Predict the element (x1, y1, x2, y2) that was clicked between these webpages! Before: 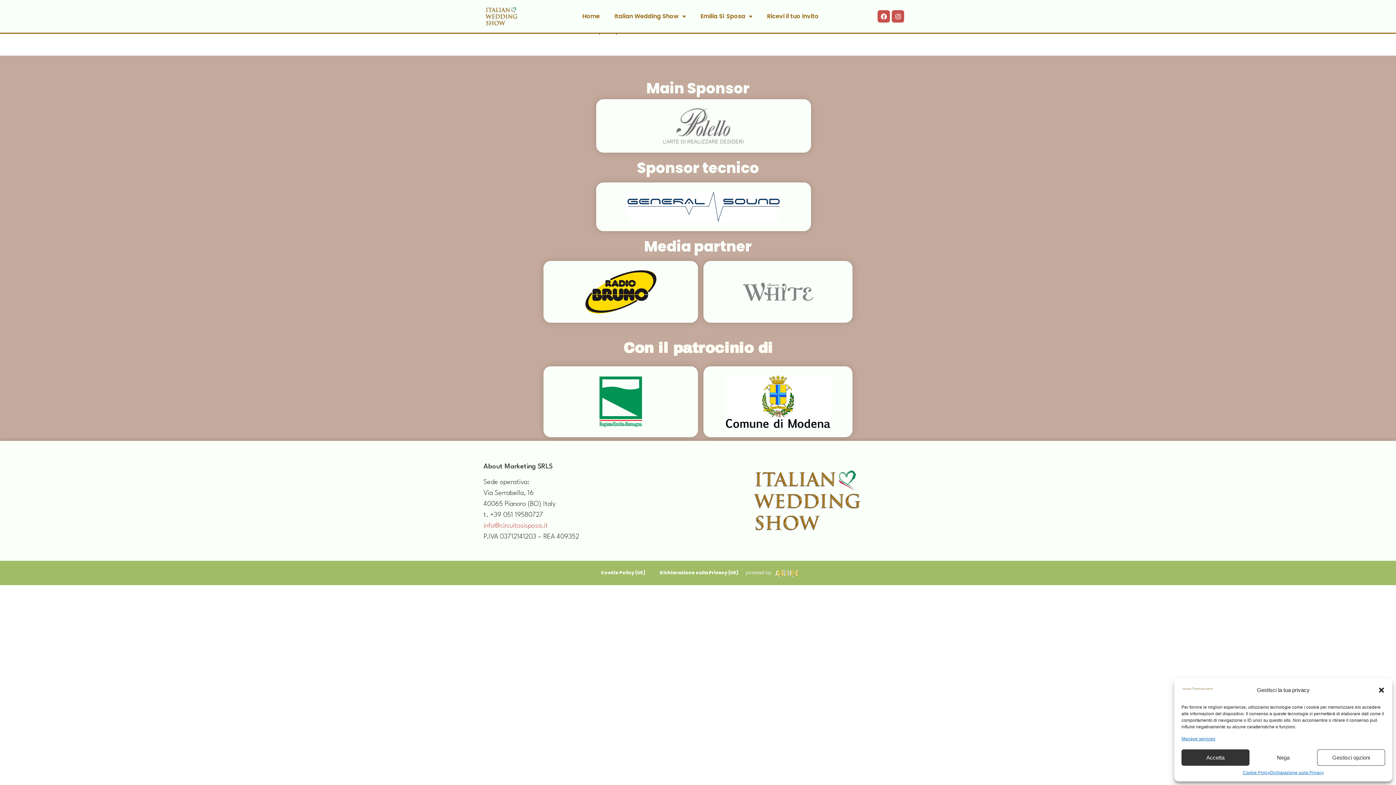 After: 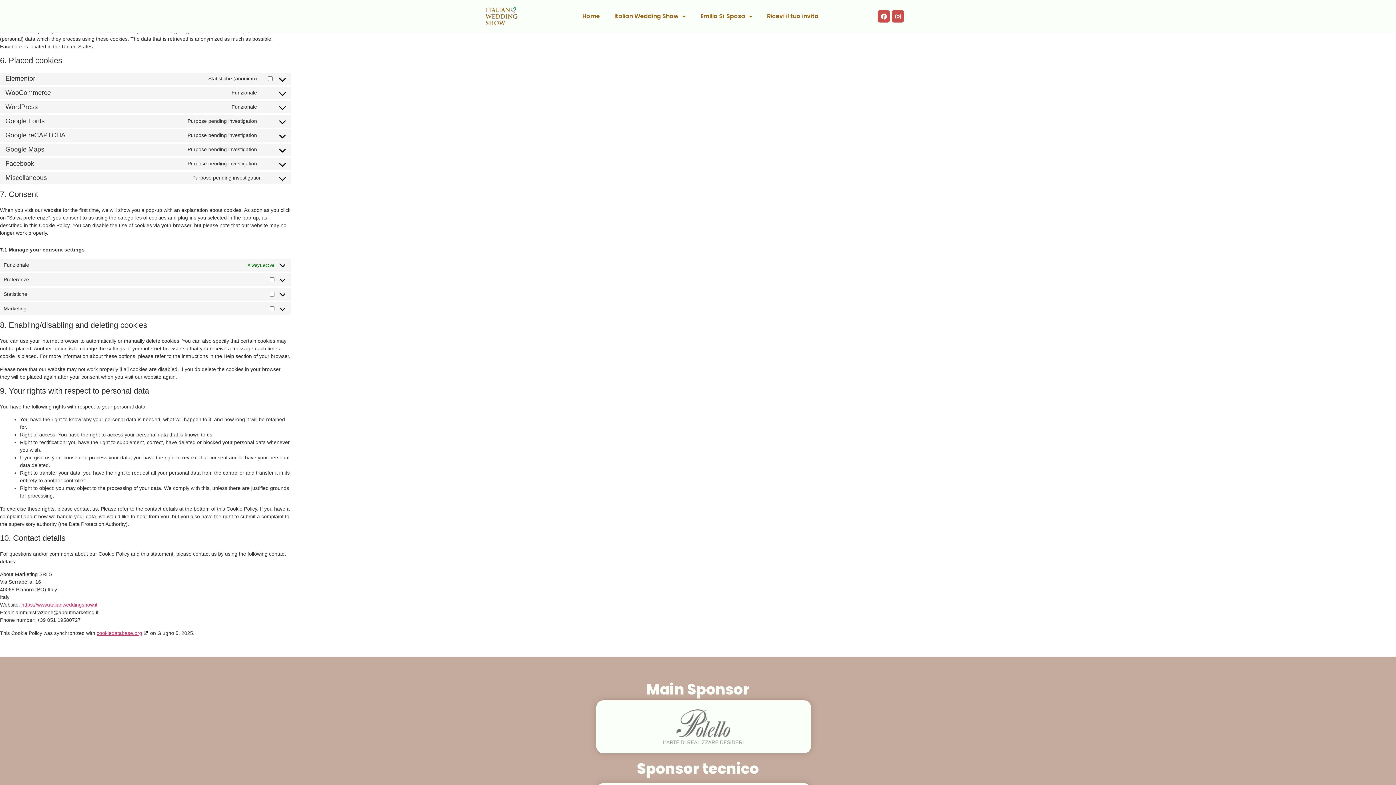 Action: label: Manage services bbox: (1181, 736, 1215, 742)